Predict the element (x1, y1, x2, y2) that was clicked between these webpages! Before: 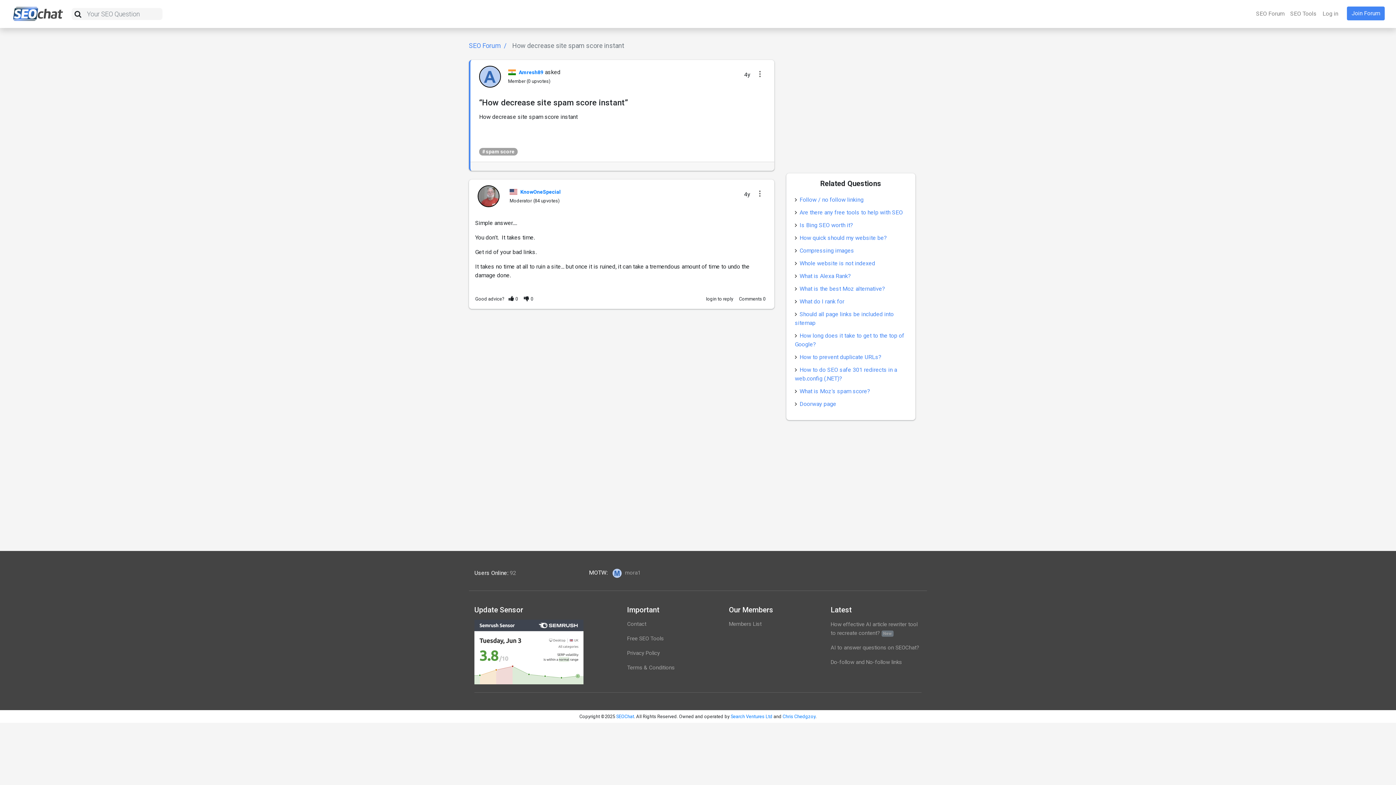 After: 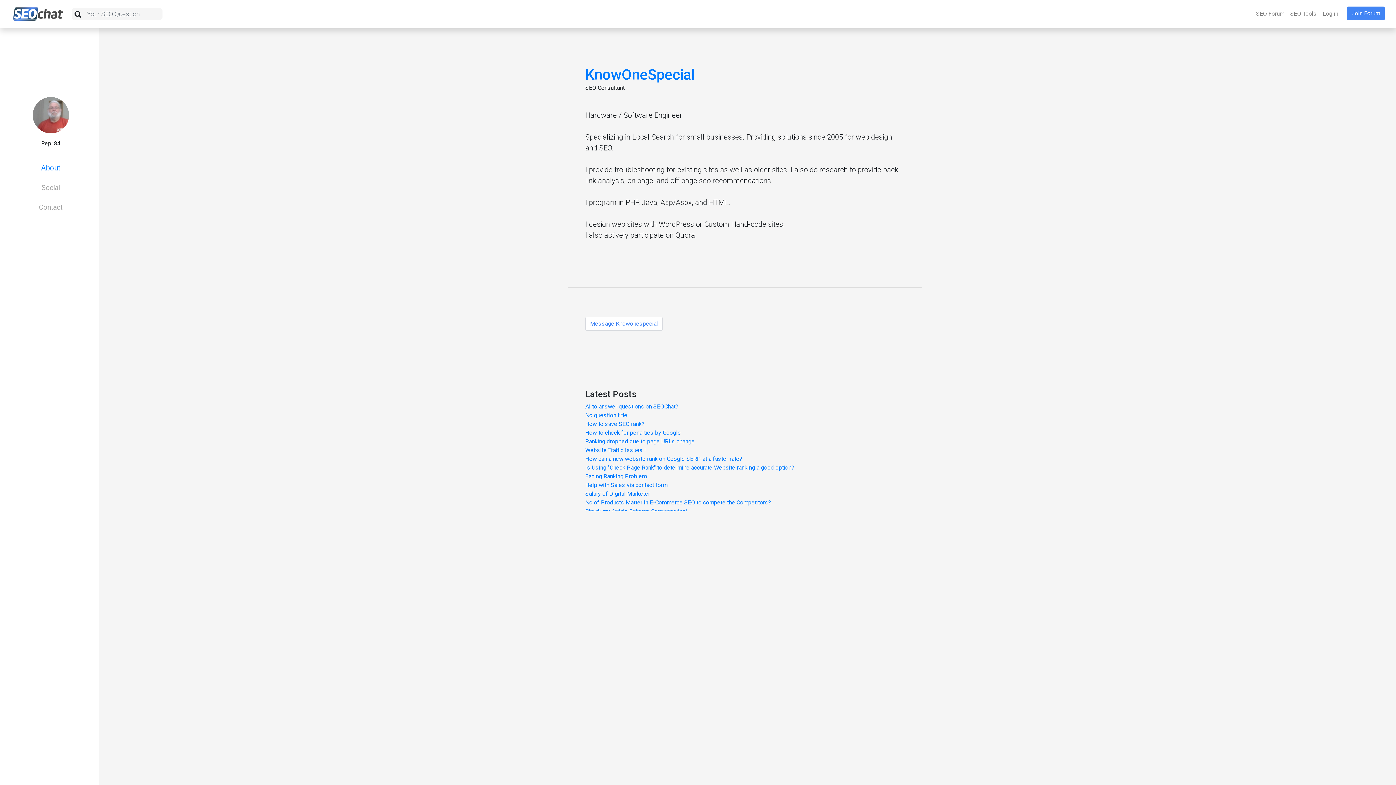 Action: label: KnowOneSpecial bbox: (520, 189, 560, 195)